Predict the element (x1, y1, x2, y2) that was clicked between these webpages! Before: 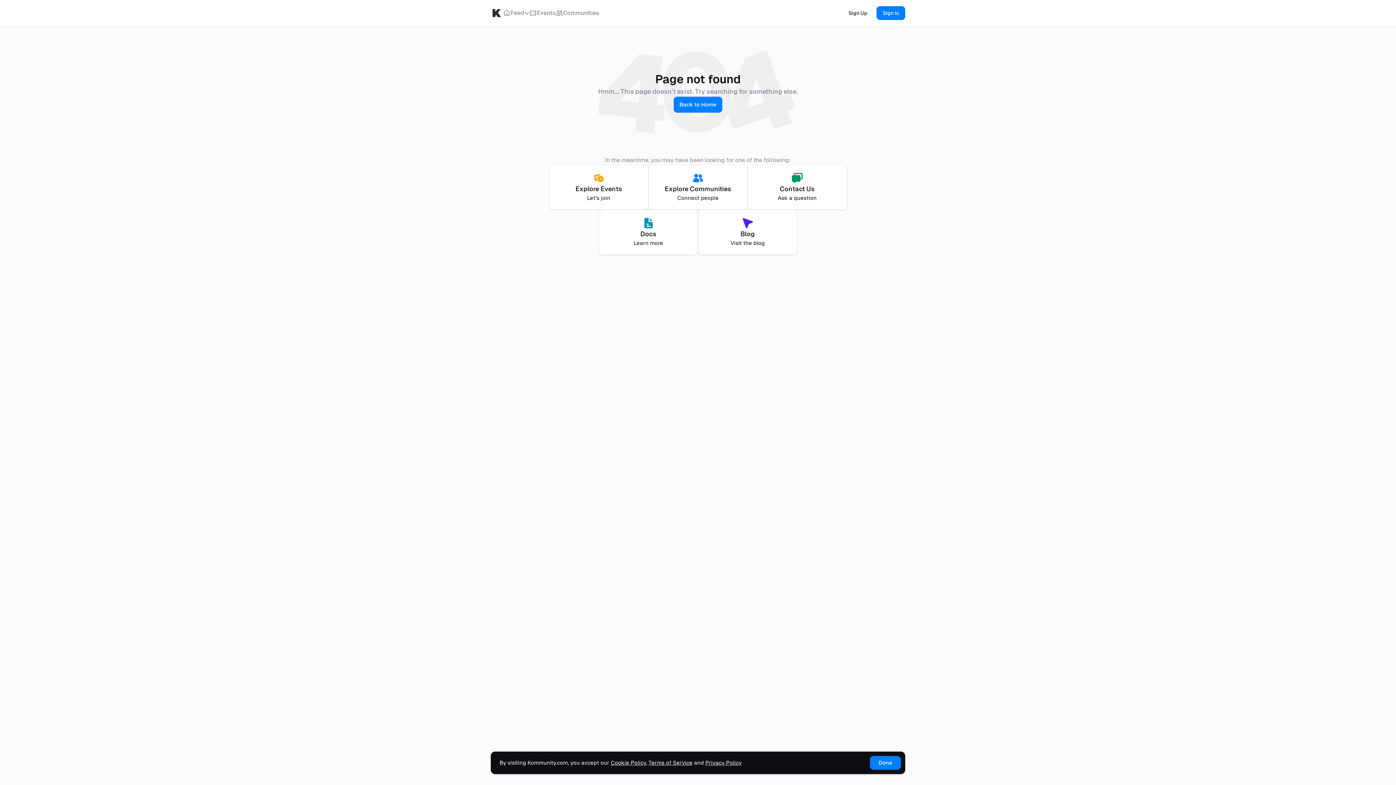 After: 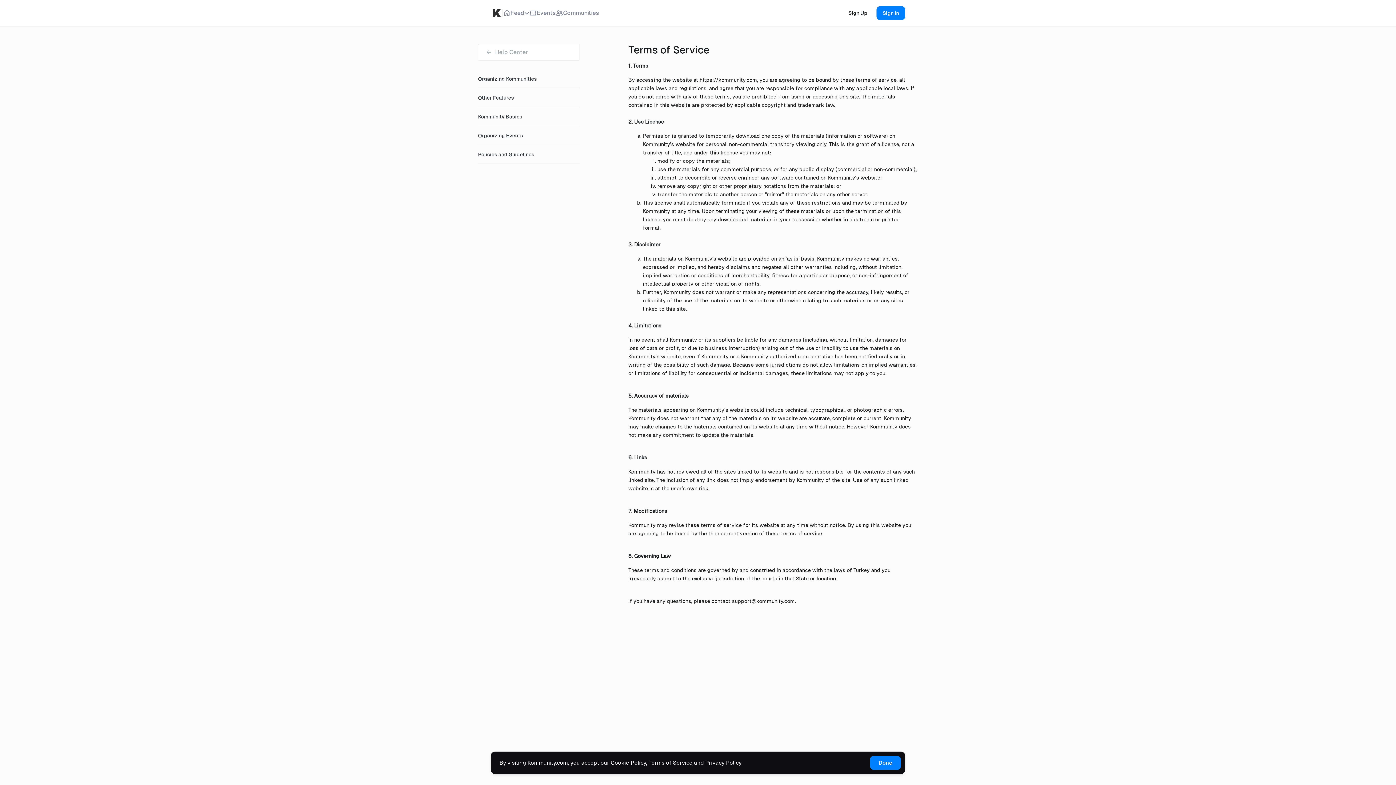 Action: bbox: (648, 760, 692, 766) label: Terms of Service